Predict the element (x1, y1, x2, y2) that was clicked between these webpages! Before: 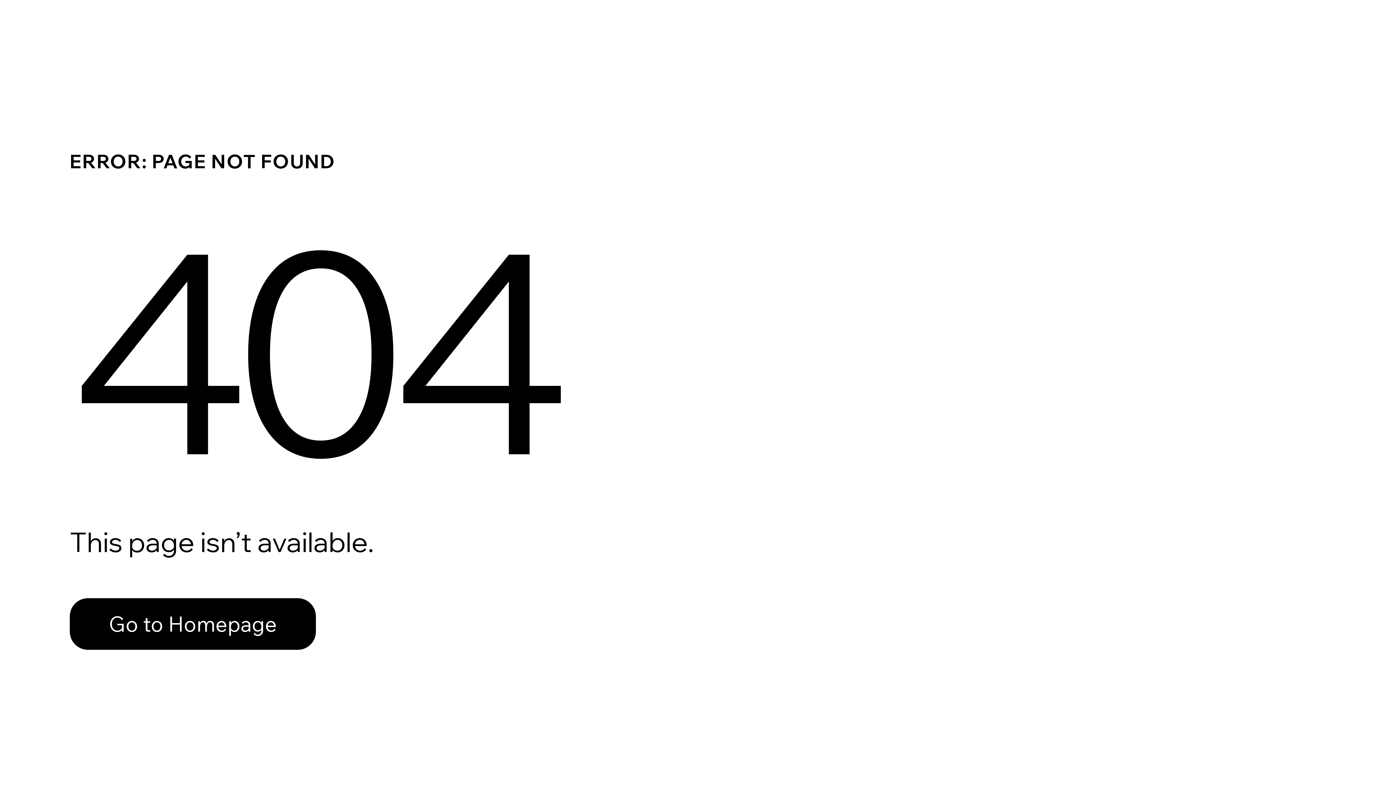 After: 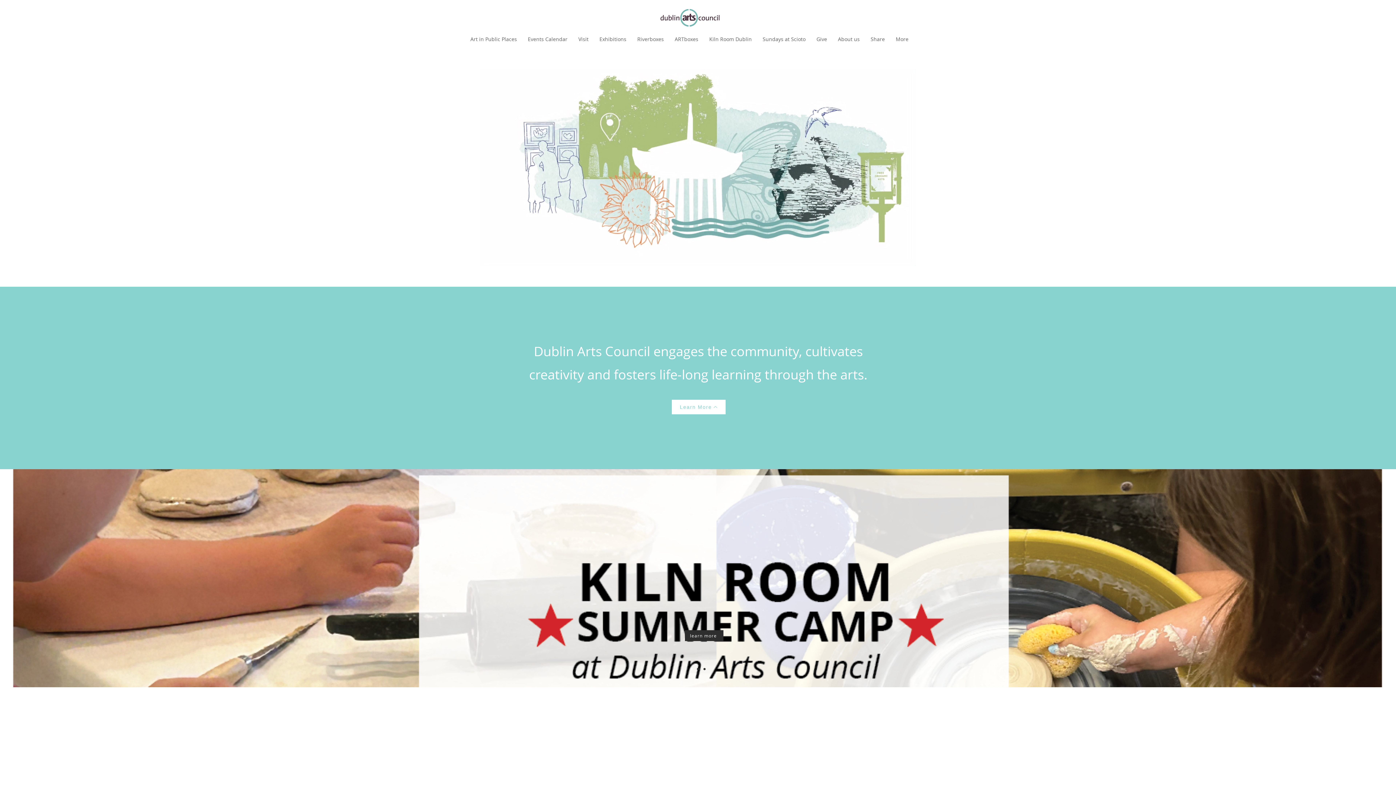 Action: label: Go to Homepage bbox: (69, 598, 316, 650)